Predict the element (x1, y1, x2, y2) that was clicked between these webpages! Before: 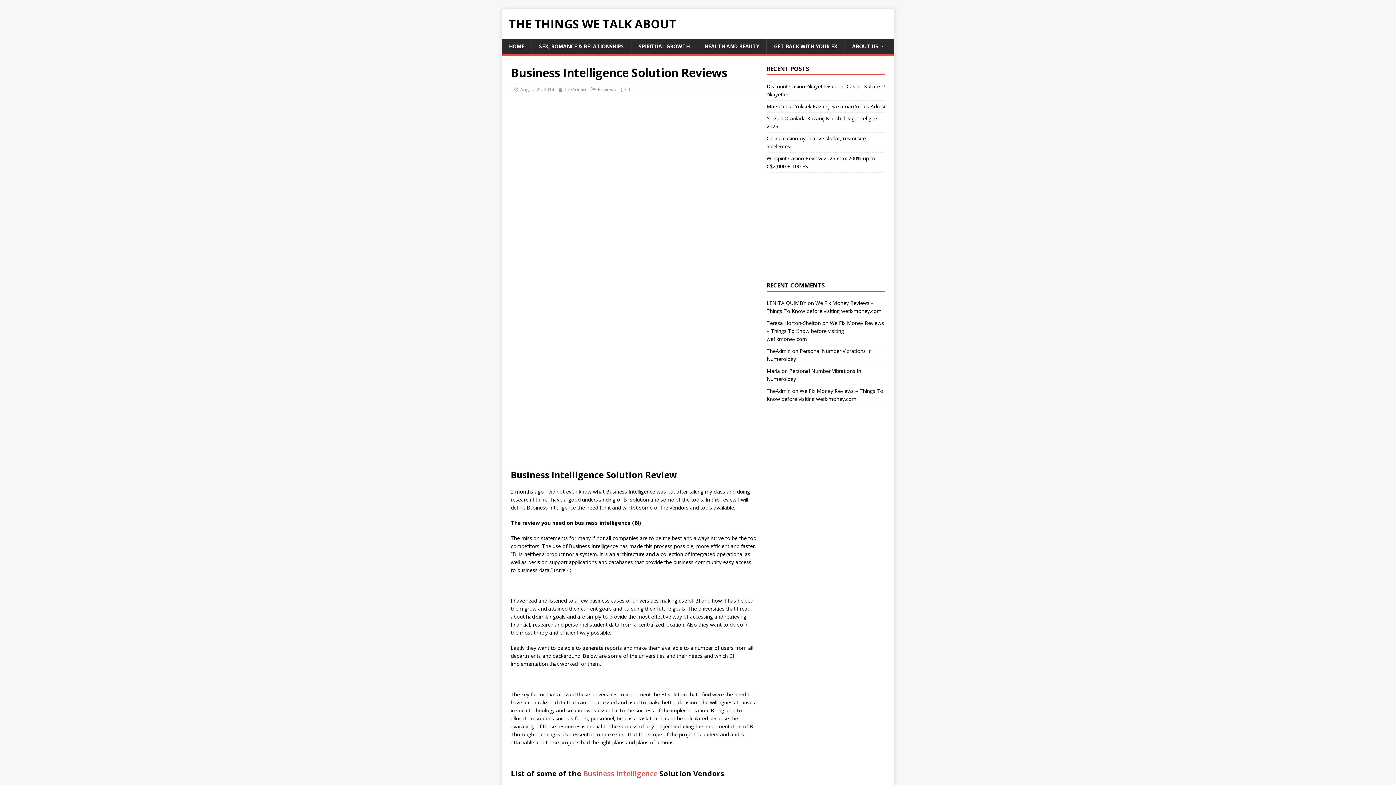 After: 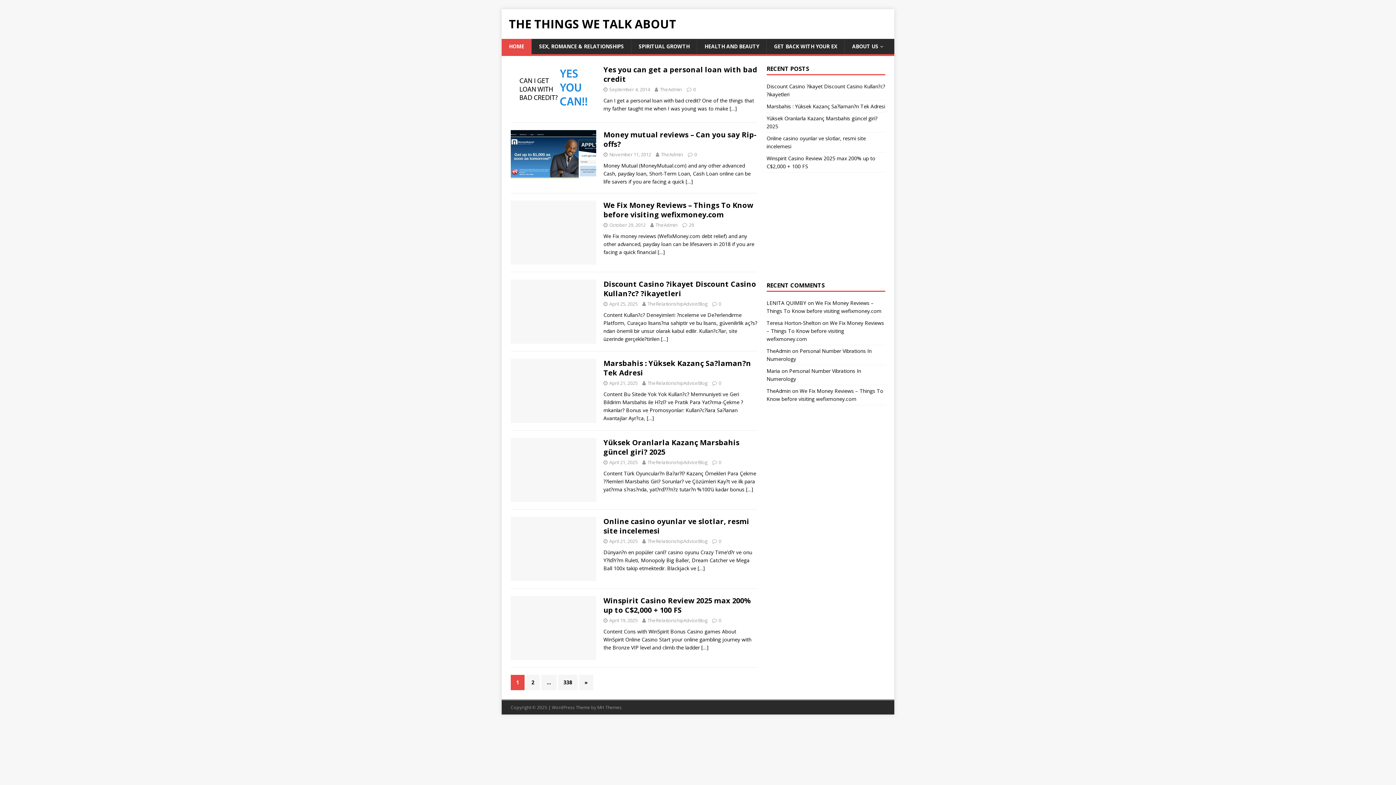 Action: label: HOME bbox: (501, 38, 531, 54)